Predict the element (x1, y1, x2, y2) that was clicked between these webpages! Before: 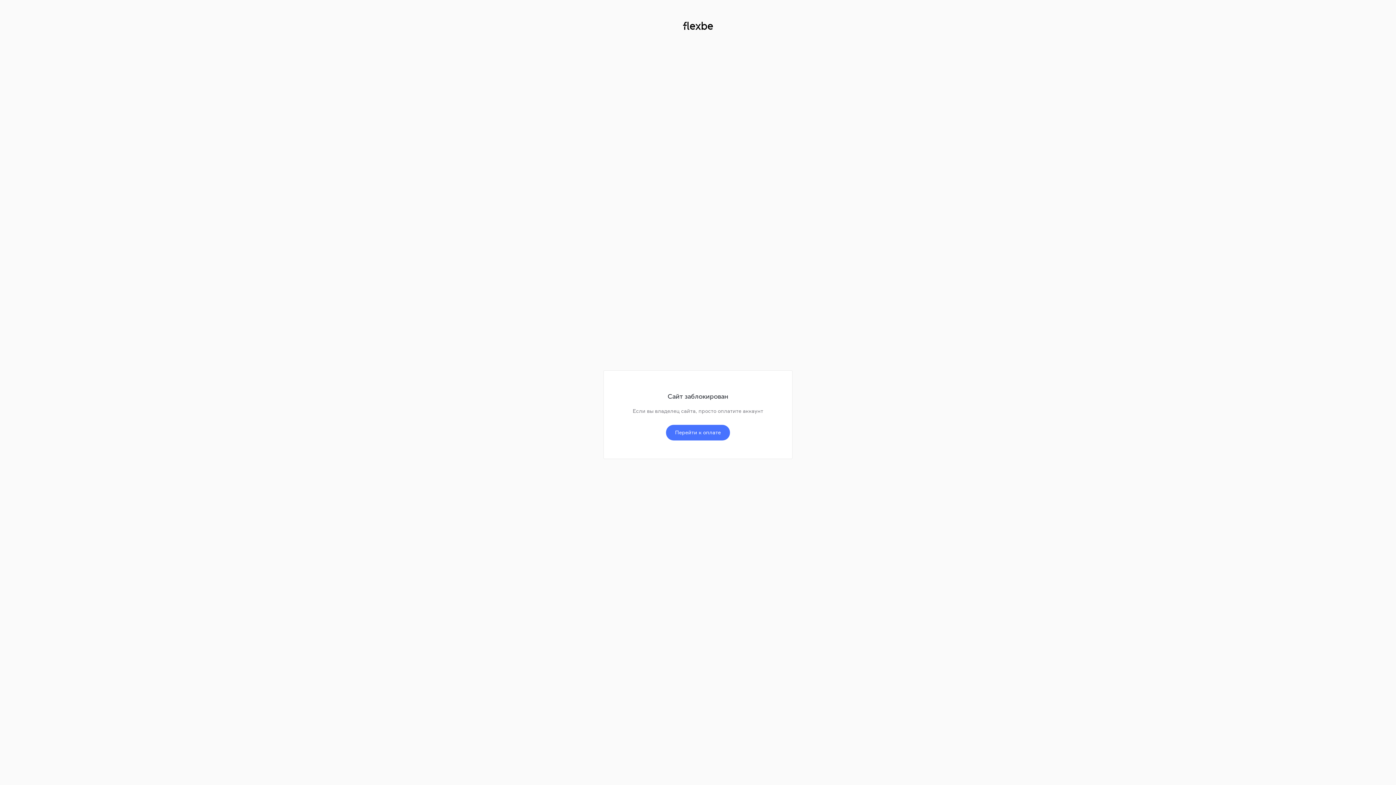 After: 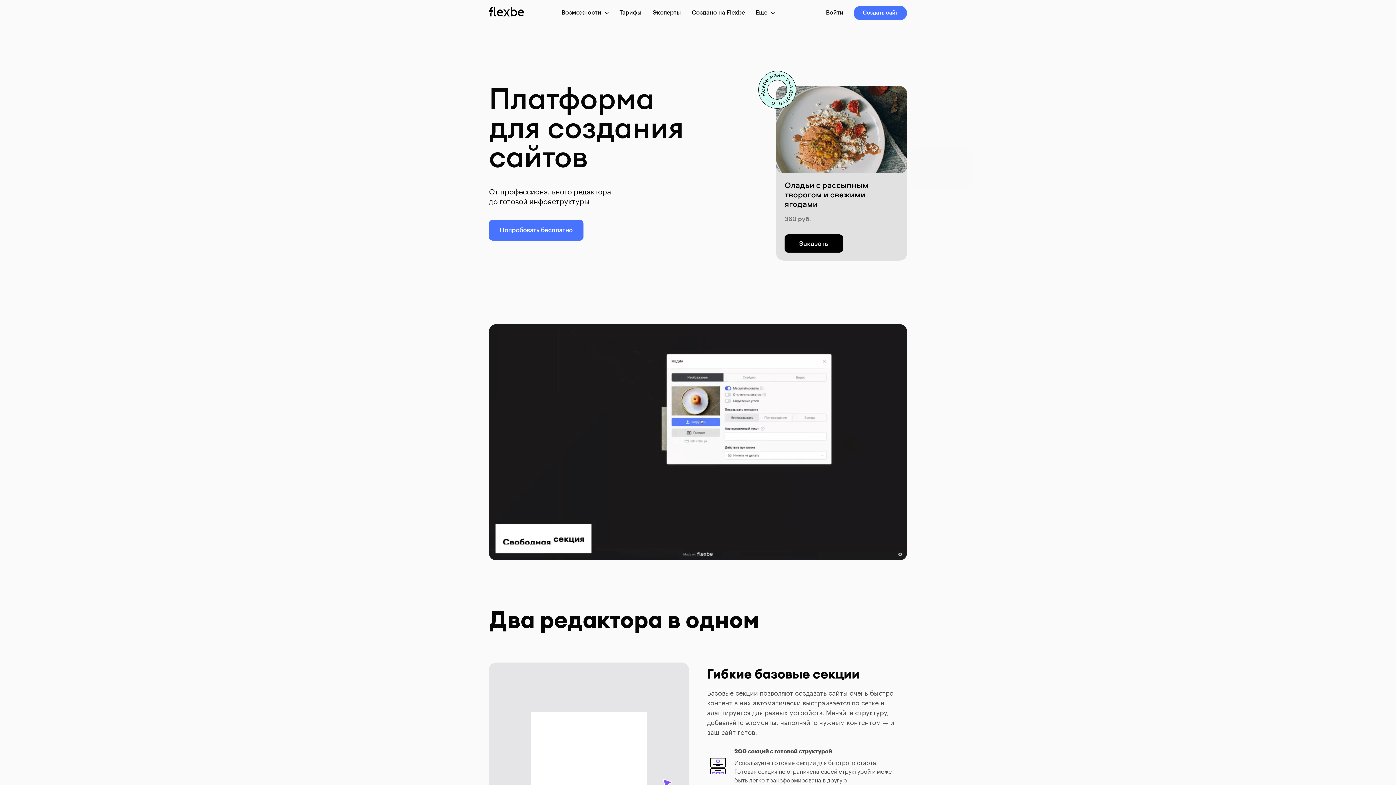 Action: bbox: (683, 21, 713, 32)